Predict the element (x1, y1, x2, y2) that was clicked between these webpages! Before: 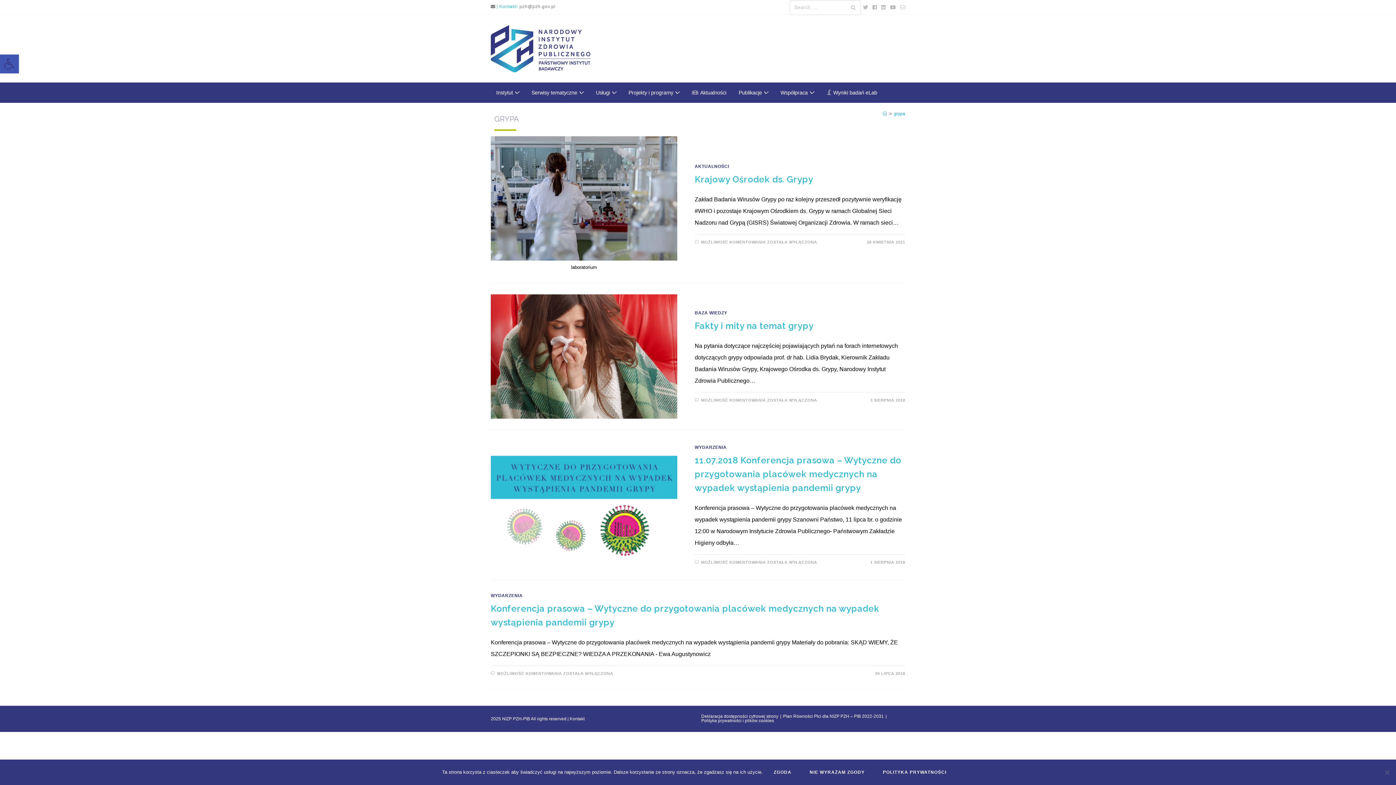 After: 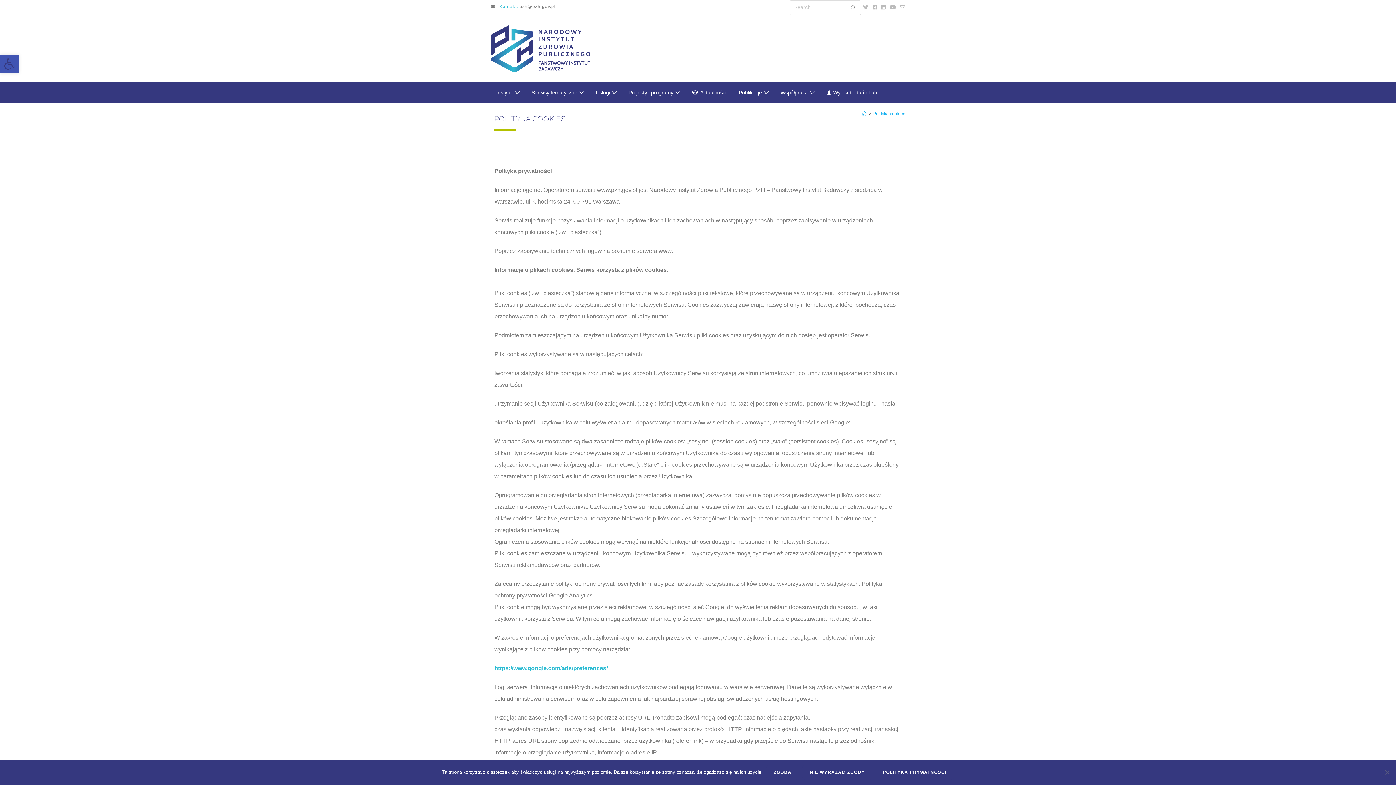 Action: label: Polityka prywatności i plików cookies bbox: (701, 718, 774, 723)